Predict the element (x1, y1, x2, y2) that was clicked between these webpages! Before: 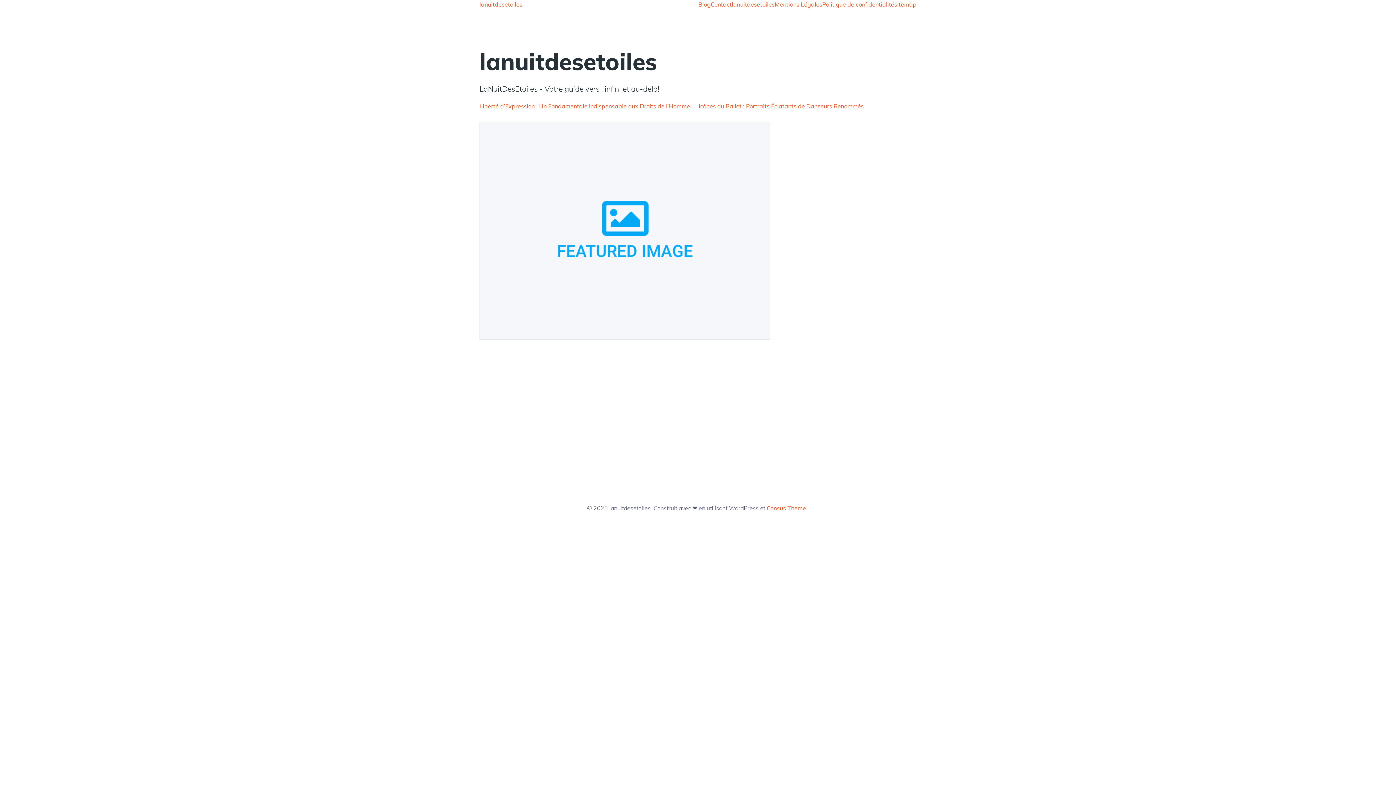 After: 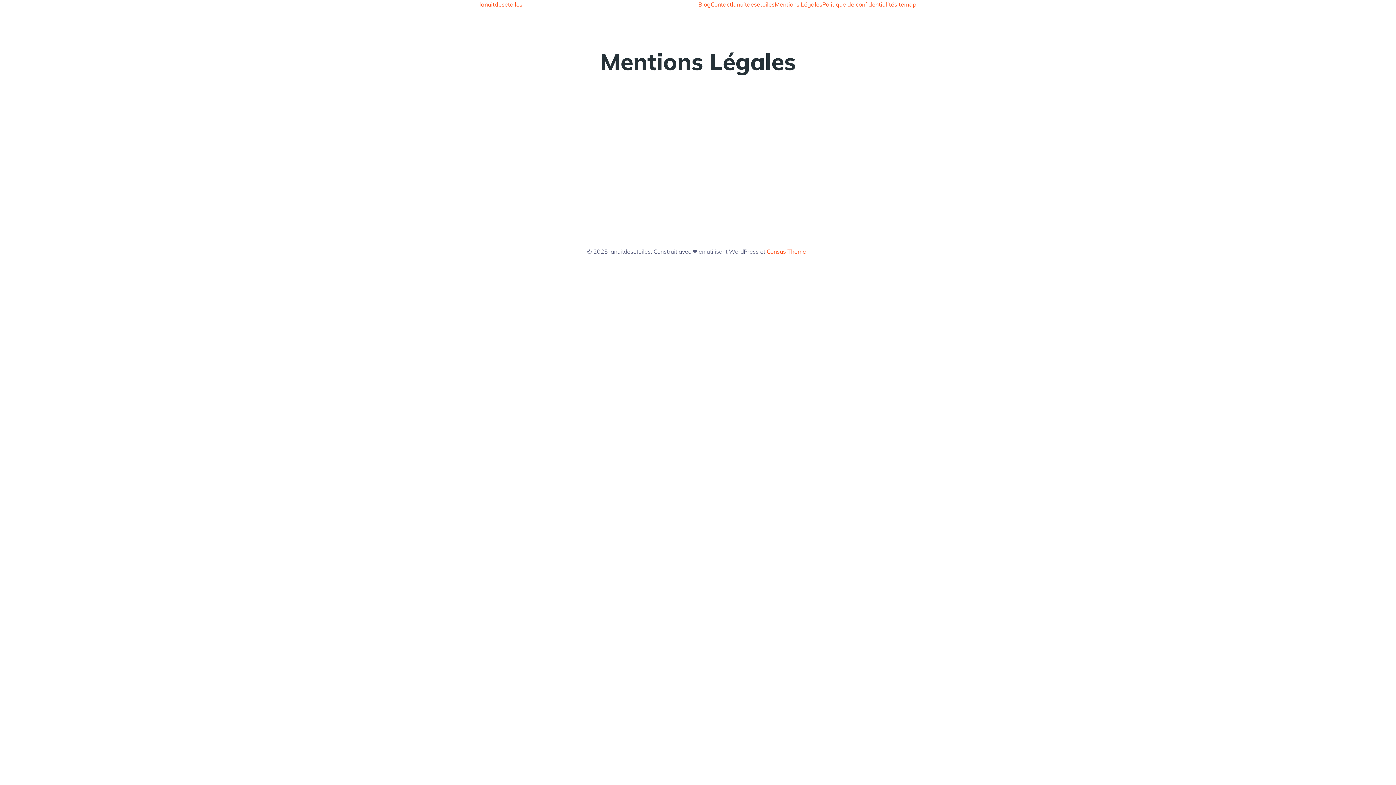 Action: bbox: (774, 0, 822, 8) label: Mentions Légales